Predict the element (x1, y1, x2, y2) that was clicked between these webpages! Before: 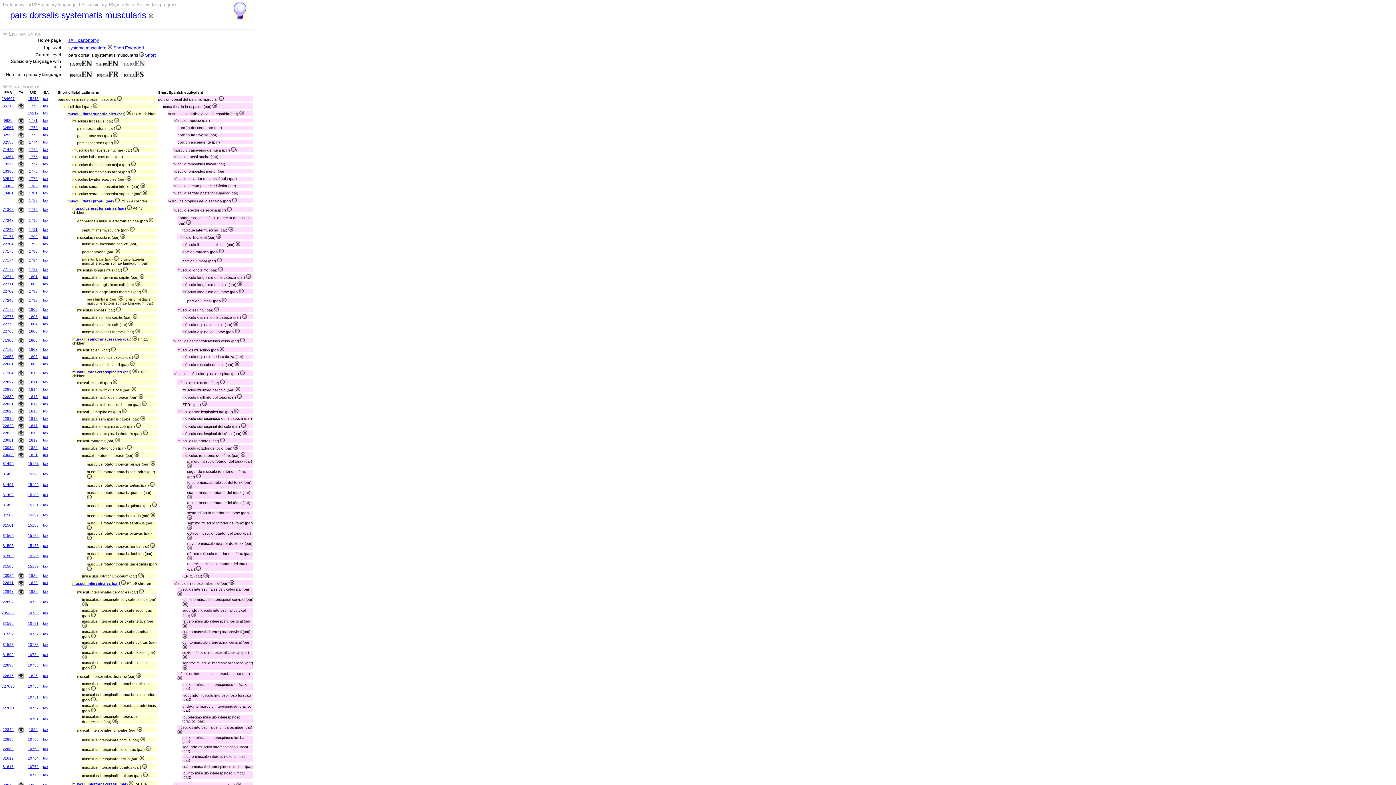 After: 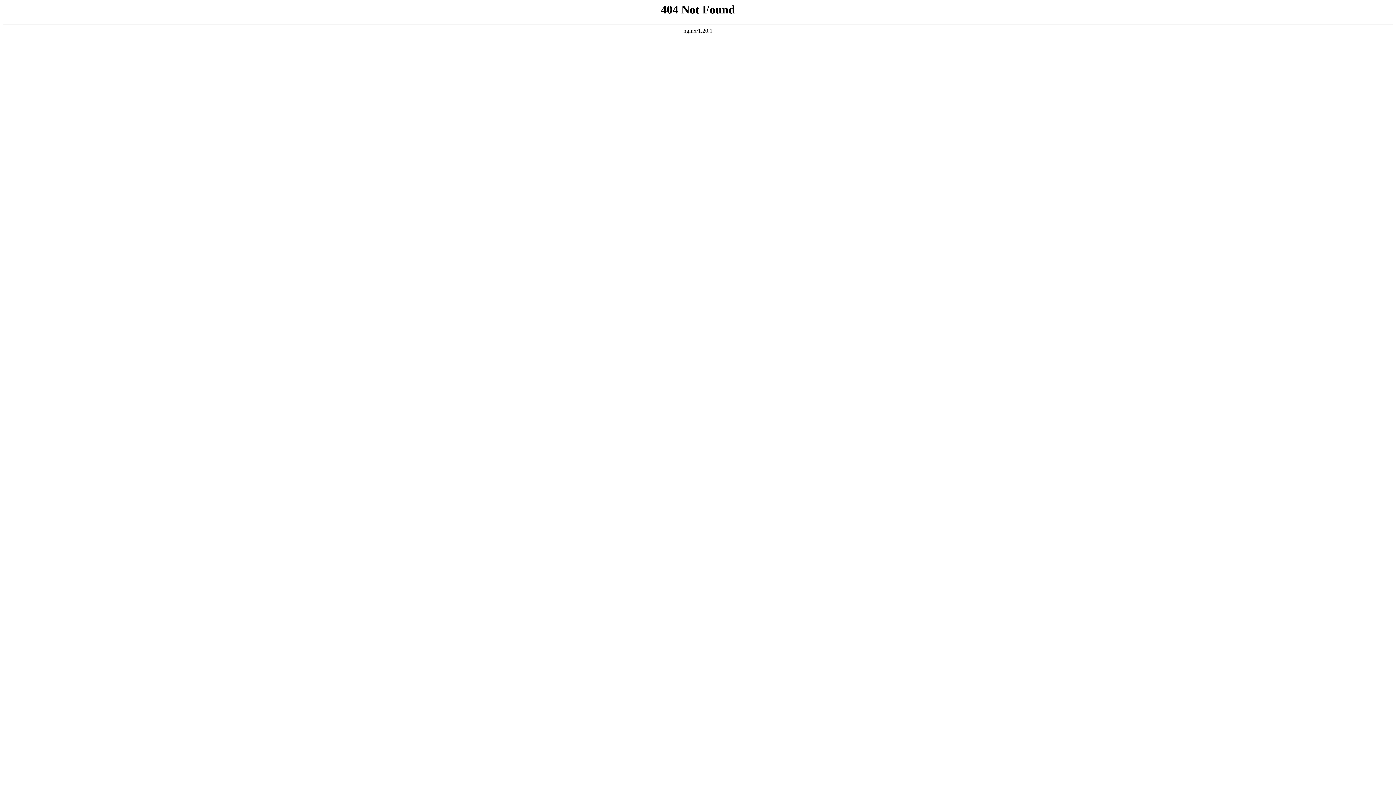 Action: bbox: (28, 118, 37, 122) label: 1771